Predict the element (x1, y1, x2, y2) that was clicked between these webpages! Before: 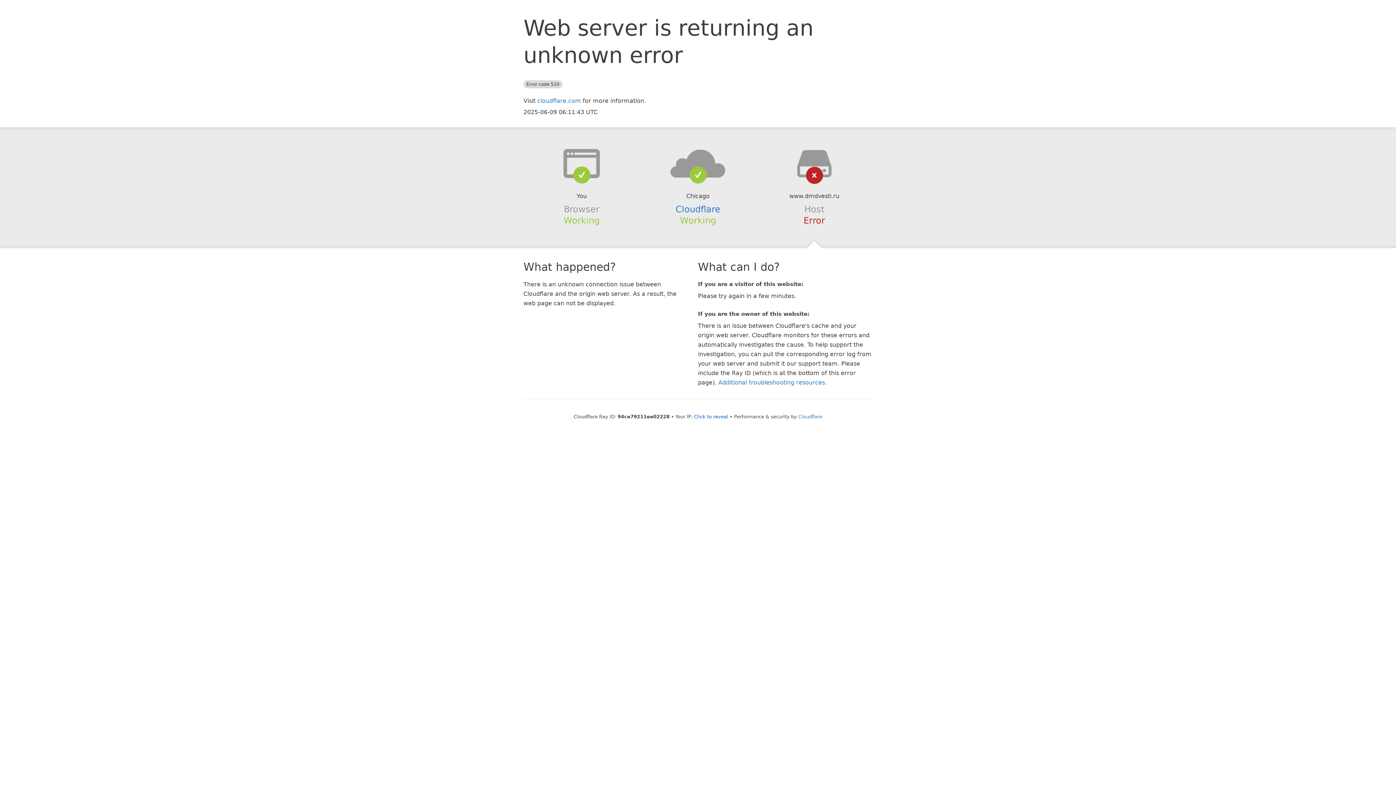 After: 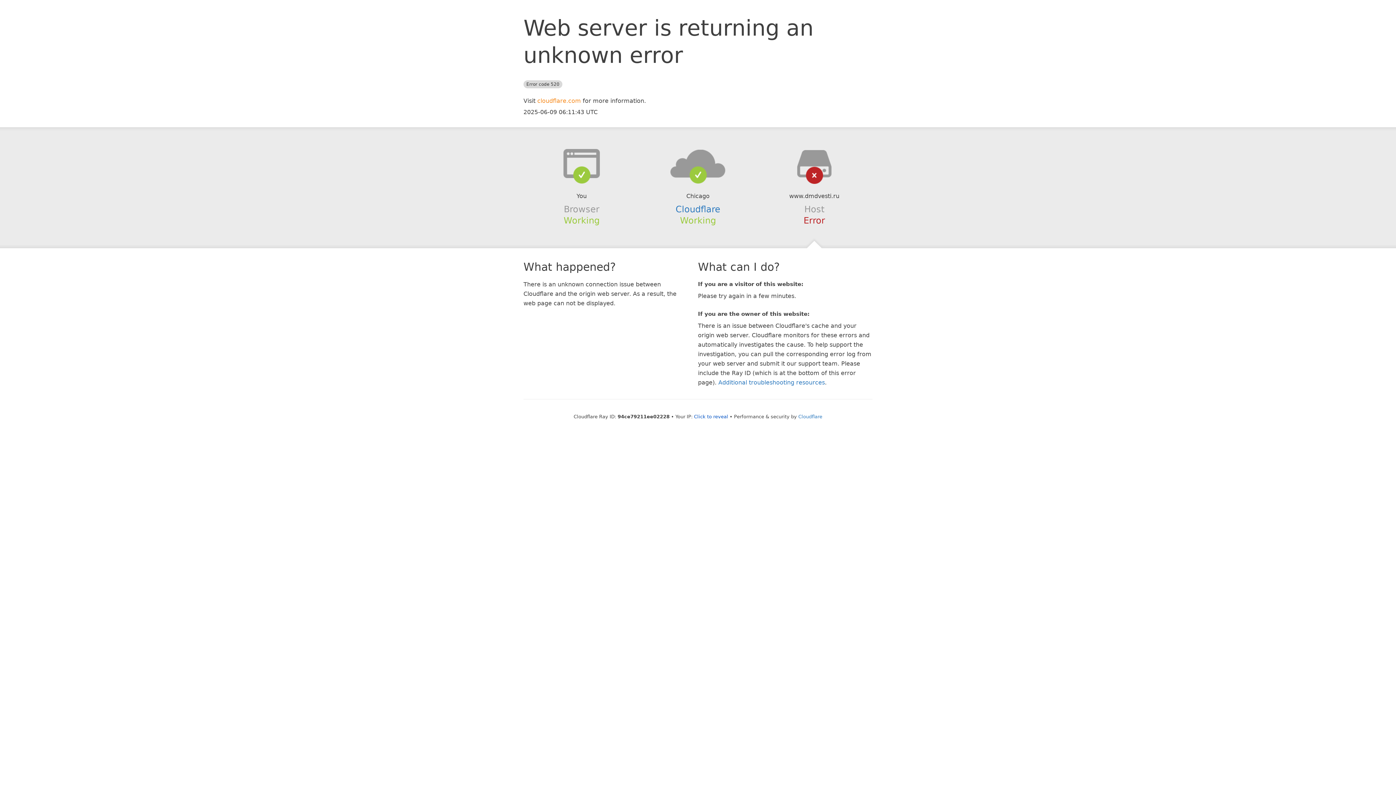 Action: bbox: (537, 97, 581, 104) label: cloudflare.com